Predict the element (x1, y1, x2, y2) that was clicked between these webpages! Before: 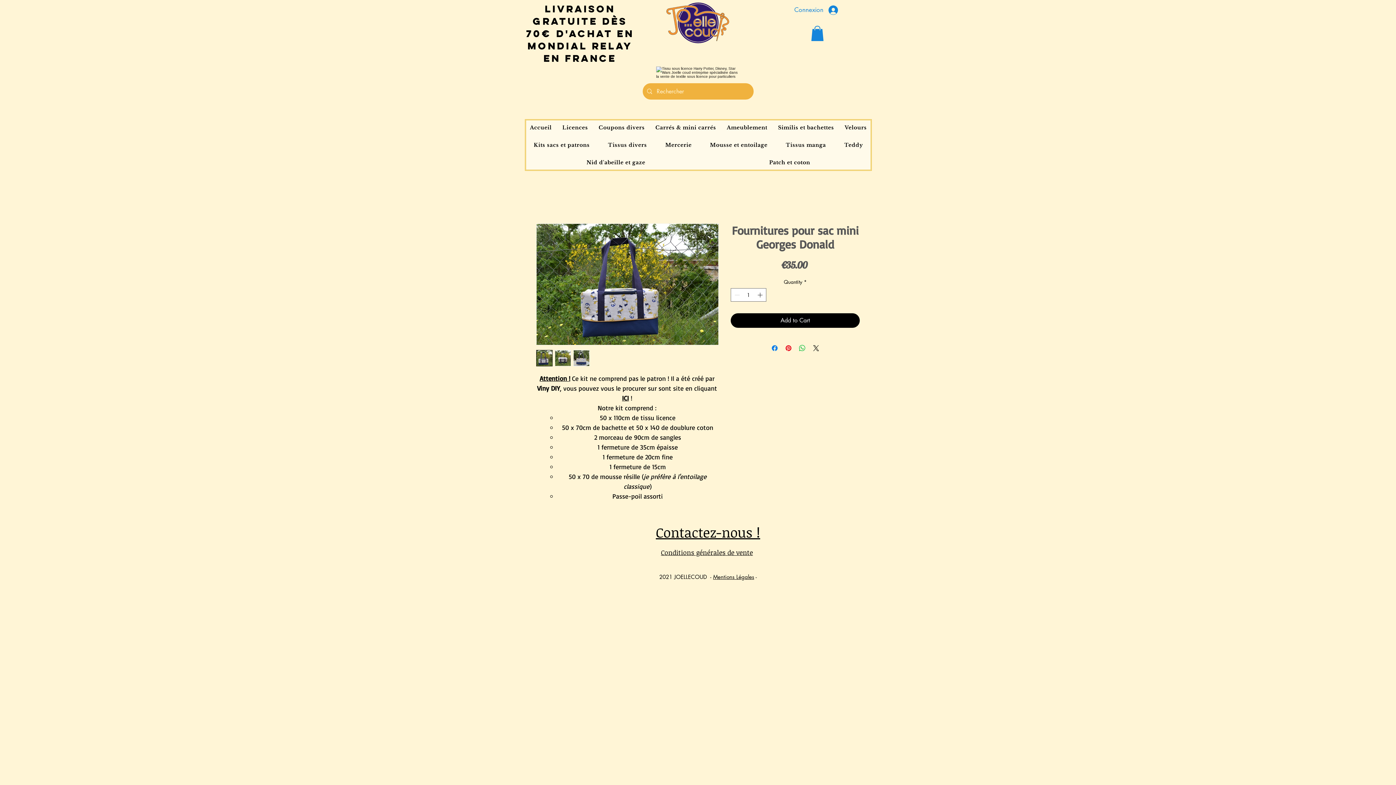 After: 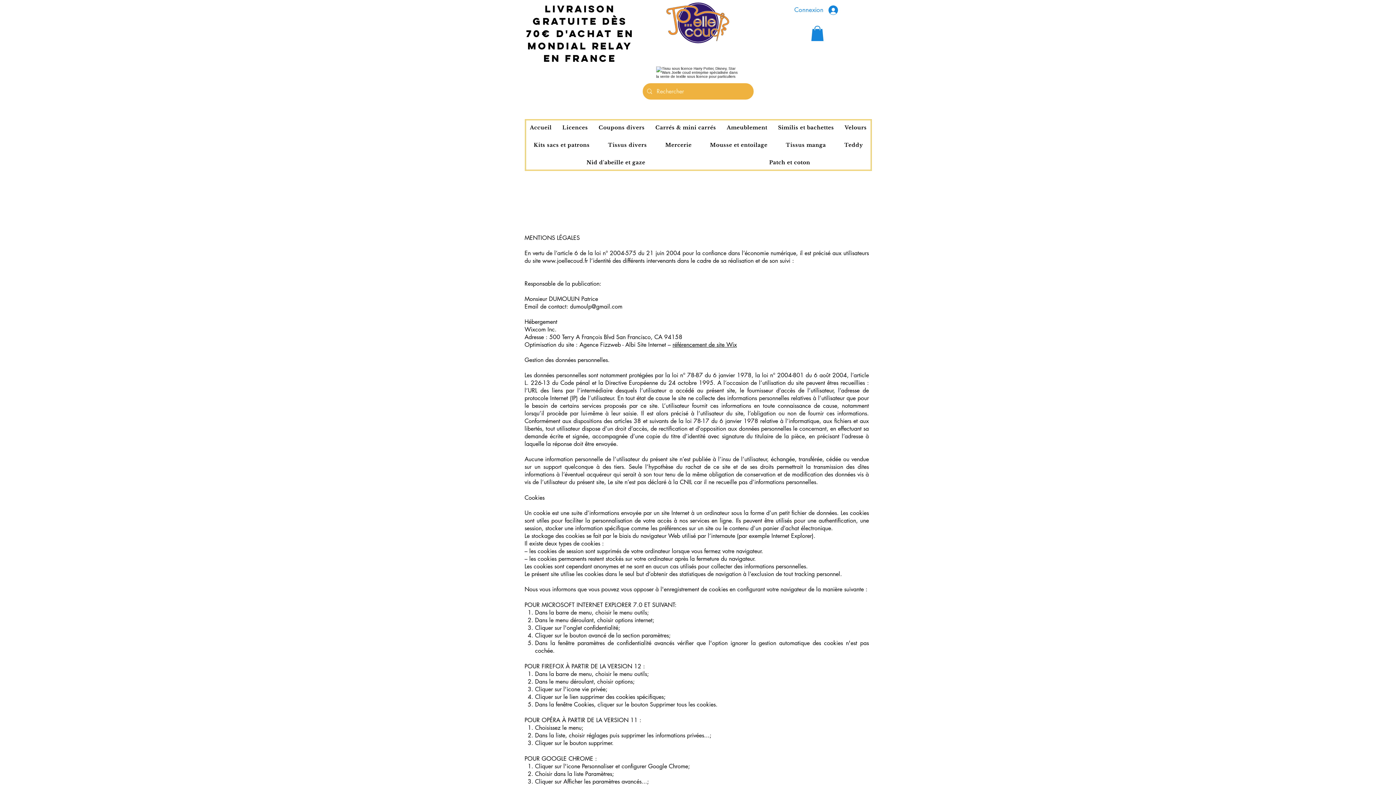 Action: label: Mentions Légales bbox: (713, 573, 754, 580)